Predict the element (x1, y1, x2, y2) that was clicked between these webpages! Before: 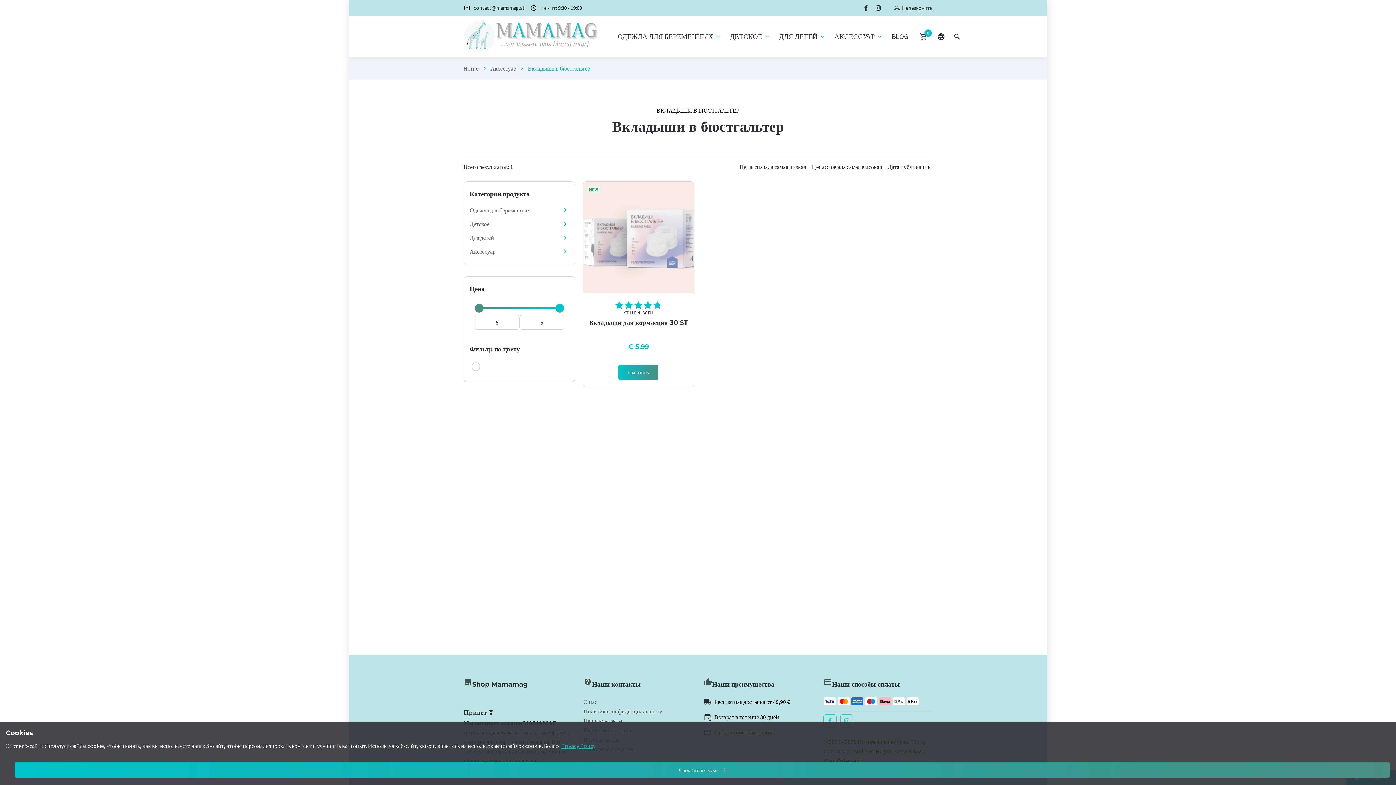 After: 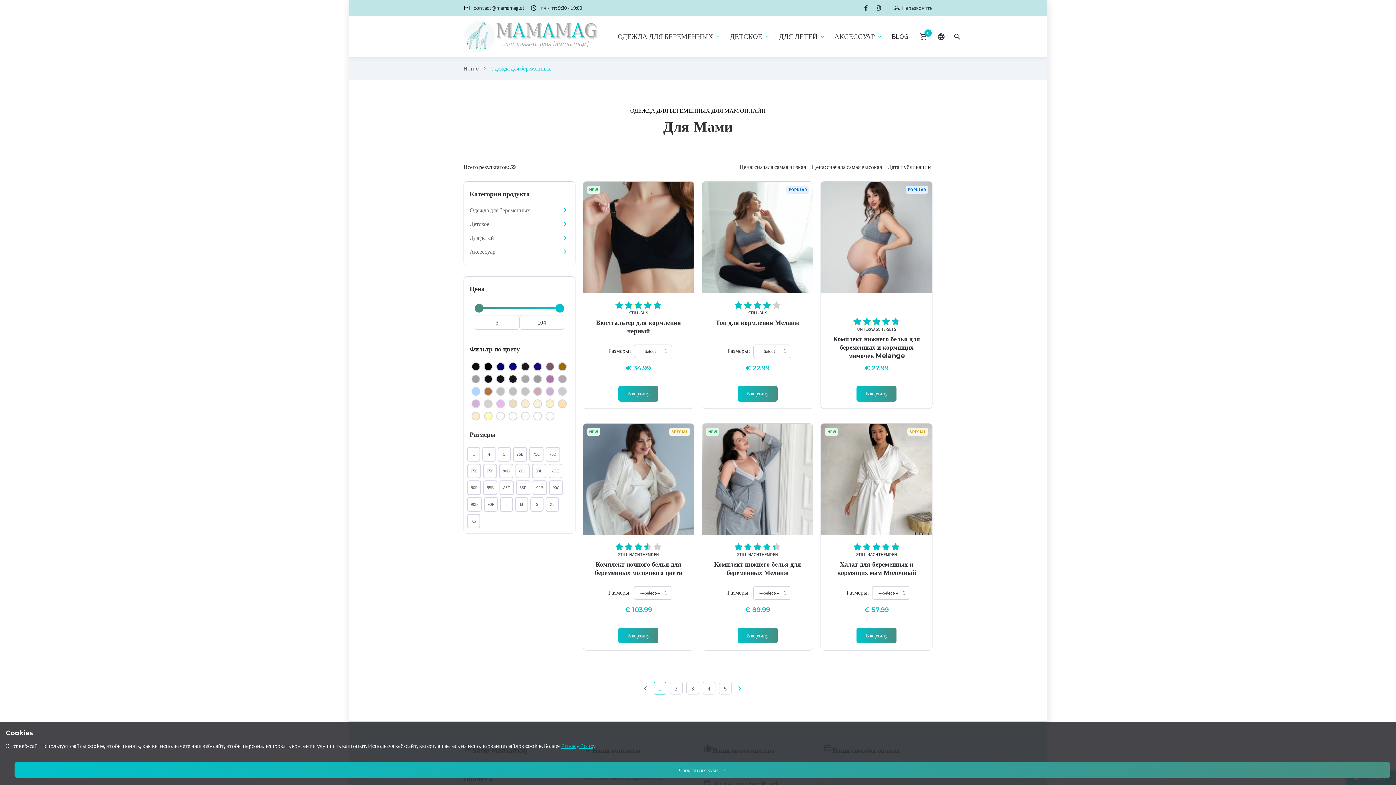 Action: label: ОДЕЖДА ДЛЯ БЕРЕМЕННЫХ
expand_more bbox: (617, 30, 721, 42)